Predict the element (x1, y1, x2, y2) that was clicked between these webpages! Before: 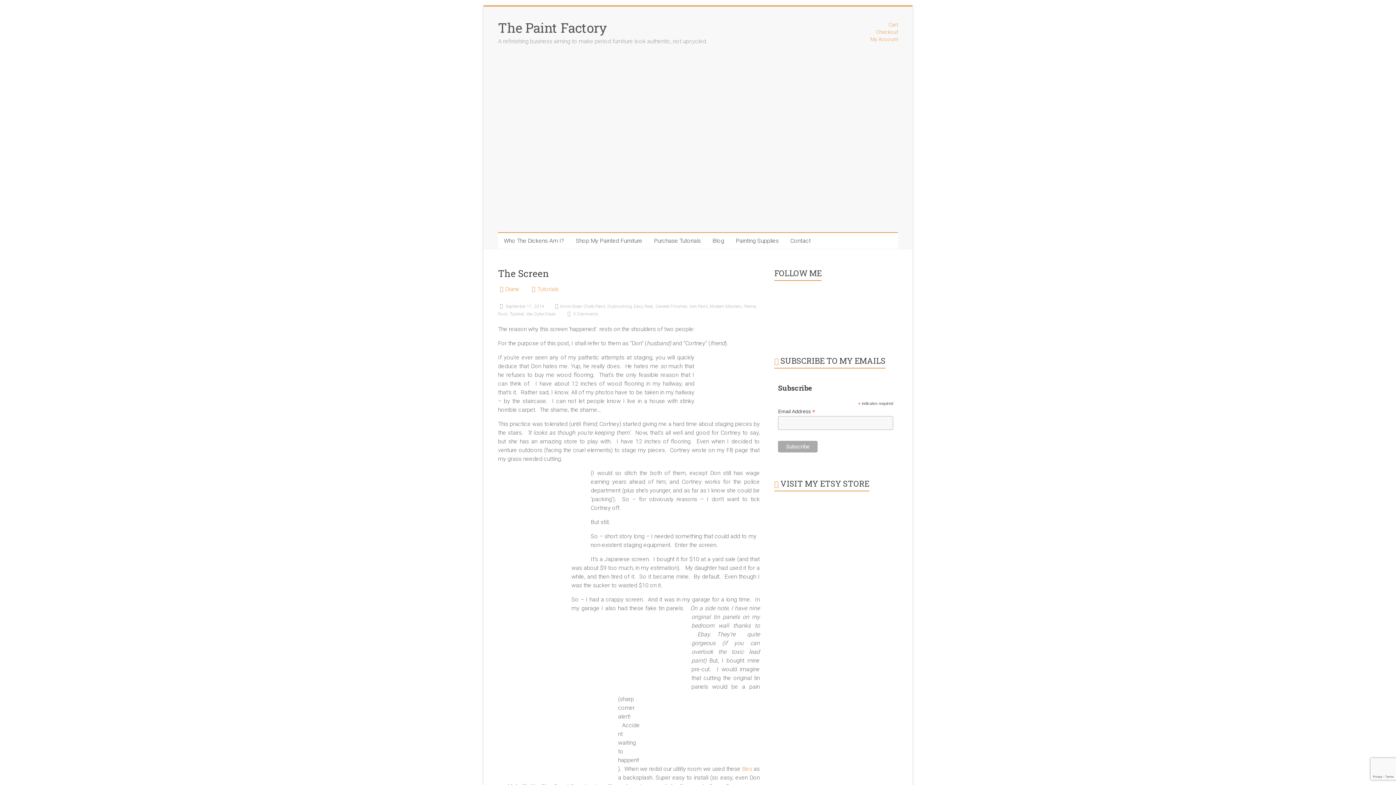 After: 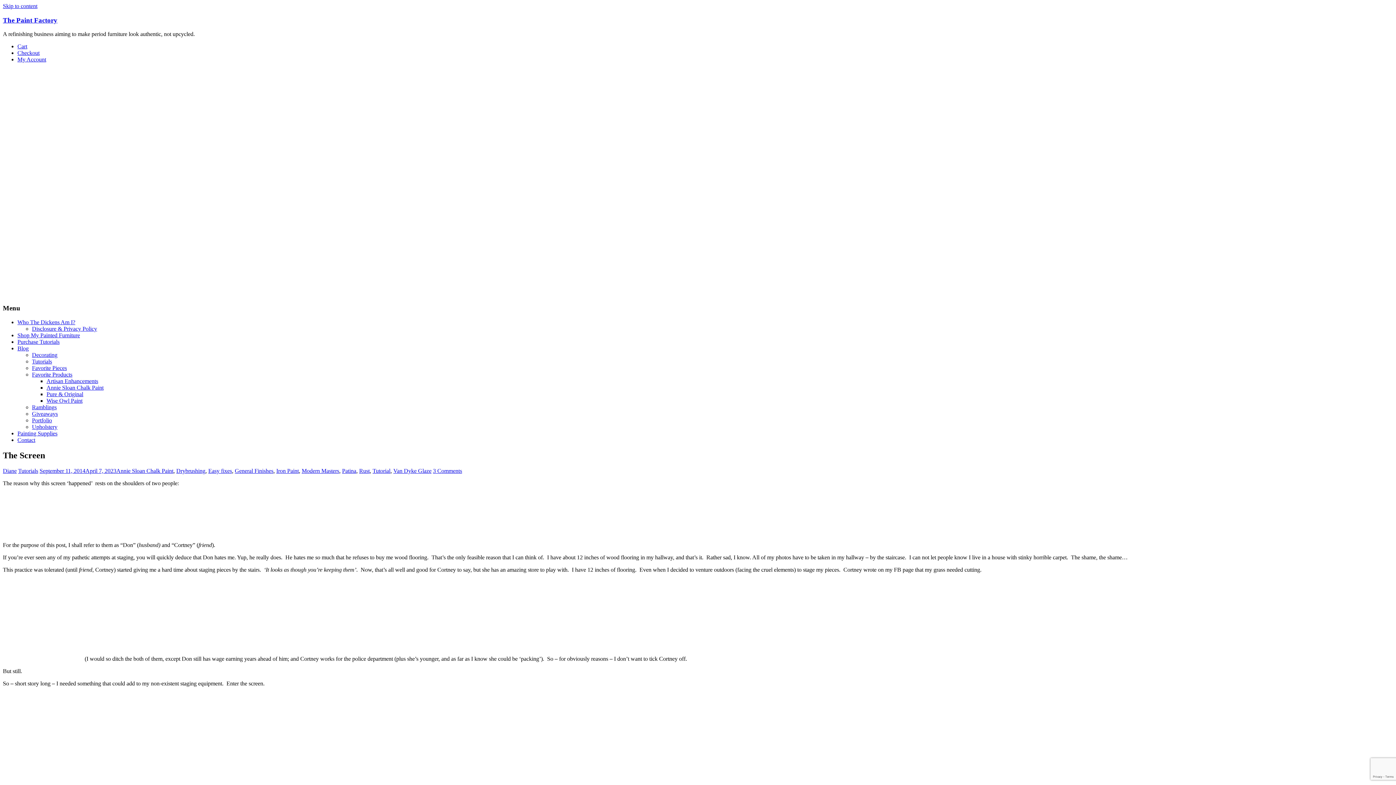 Action: label:  September 11, 2014 bbox: (498, 304, 544, 309)